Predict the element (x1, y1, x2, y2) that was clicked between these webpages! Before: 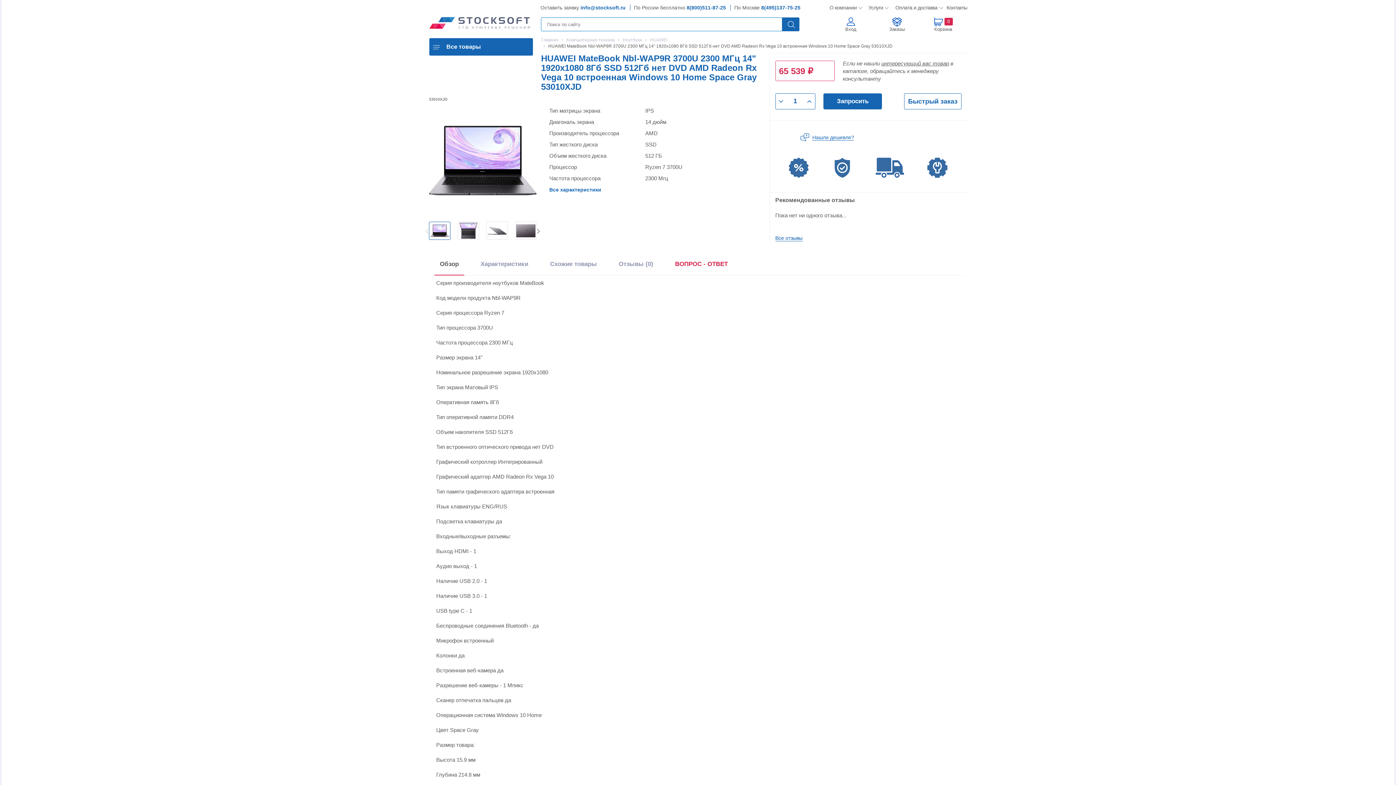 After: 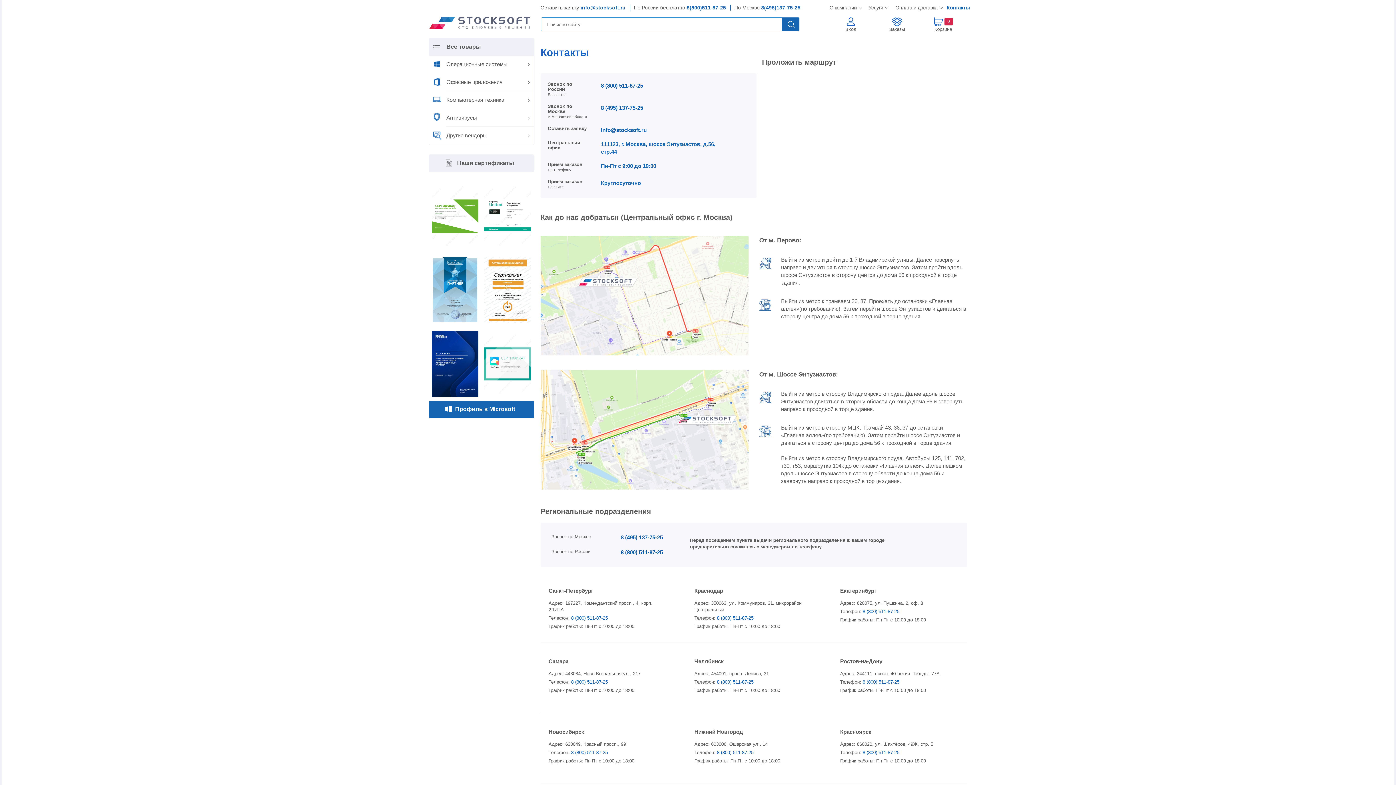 Action: label: Контакты bbox: (946, 0, 967, 13)